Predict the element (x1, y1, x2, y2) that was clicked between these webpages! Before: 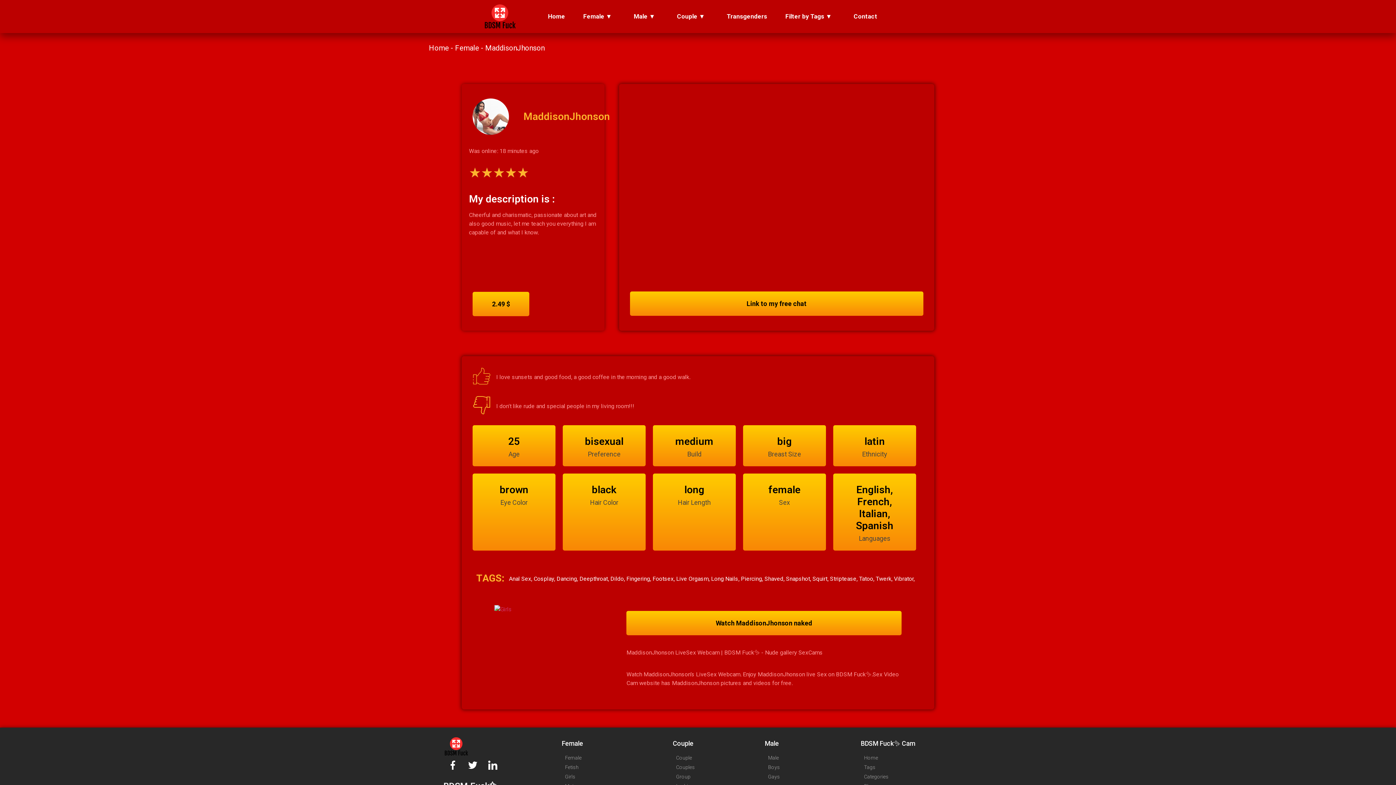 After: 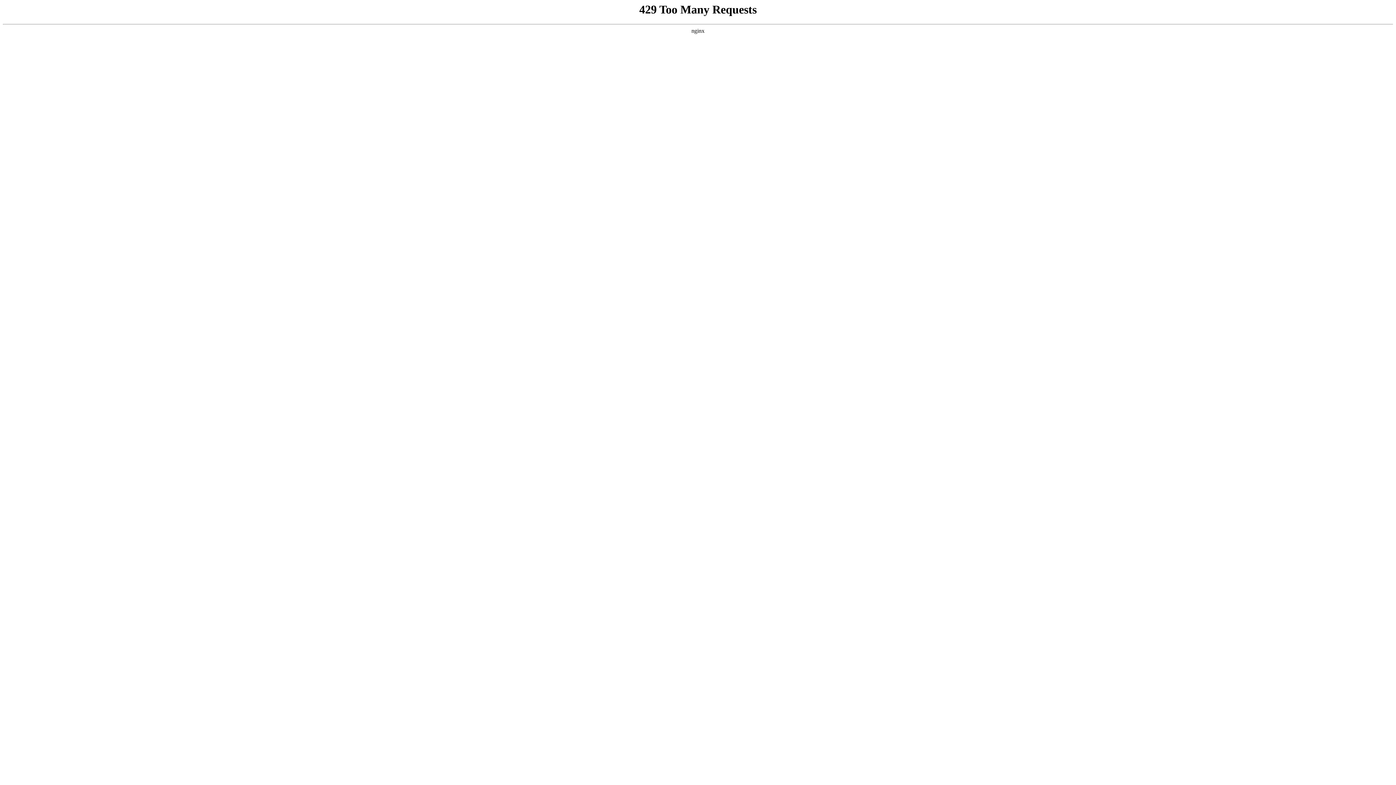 Action: bbox: (860, 764, 952, 771) label: Tags